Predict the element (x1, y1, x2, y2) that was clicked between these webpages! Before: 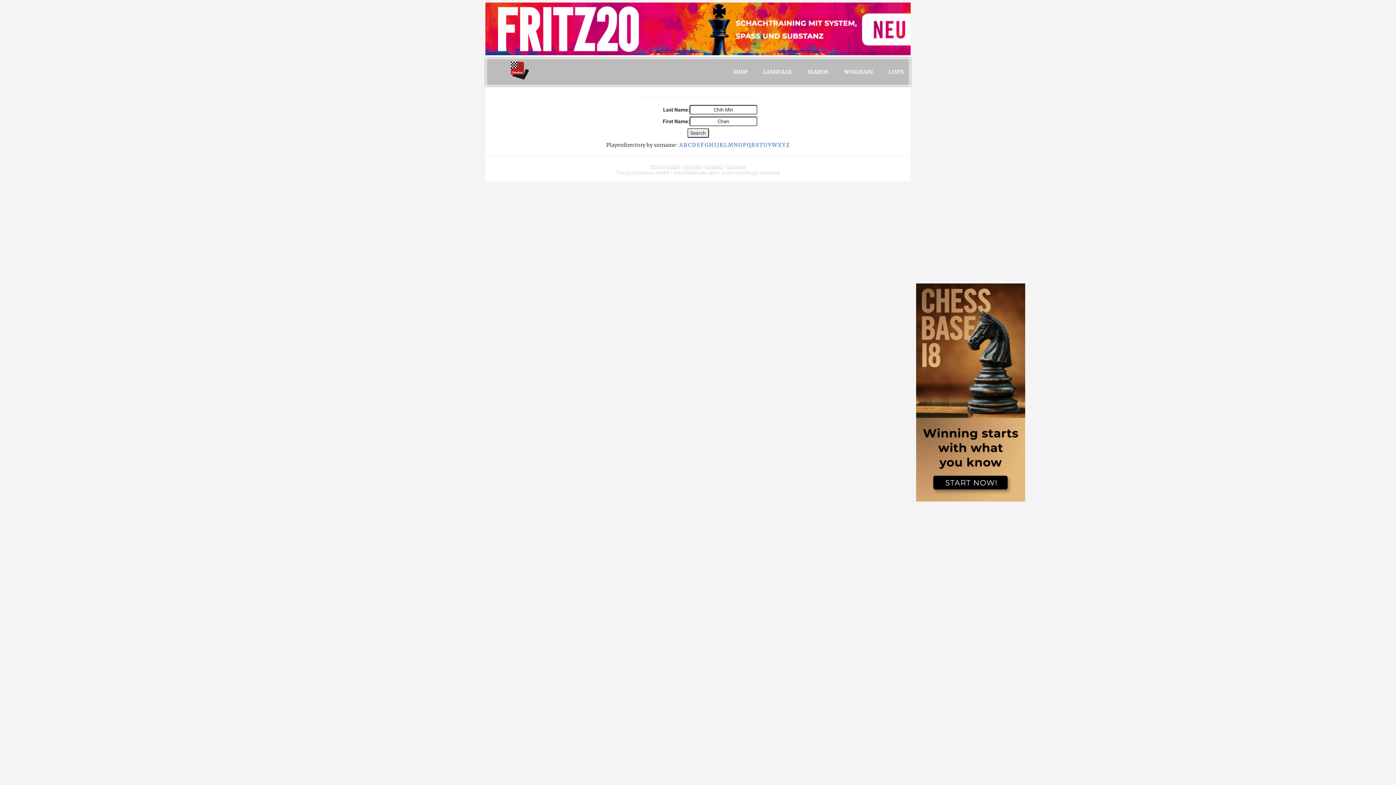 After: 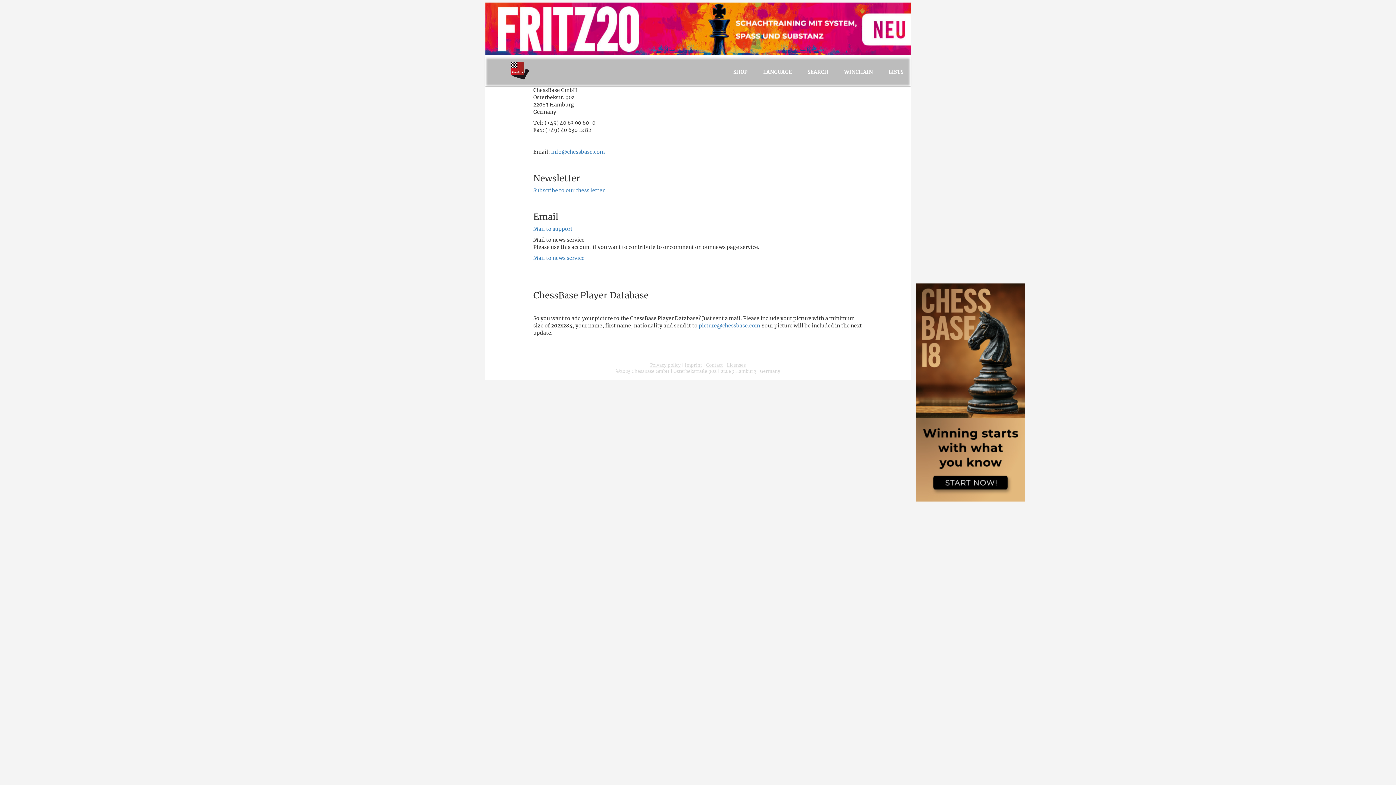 Action: bbox: (706, 163, 723, 169) label: Contact